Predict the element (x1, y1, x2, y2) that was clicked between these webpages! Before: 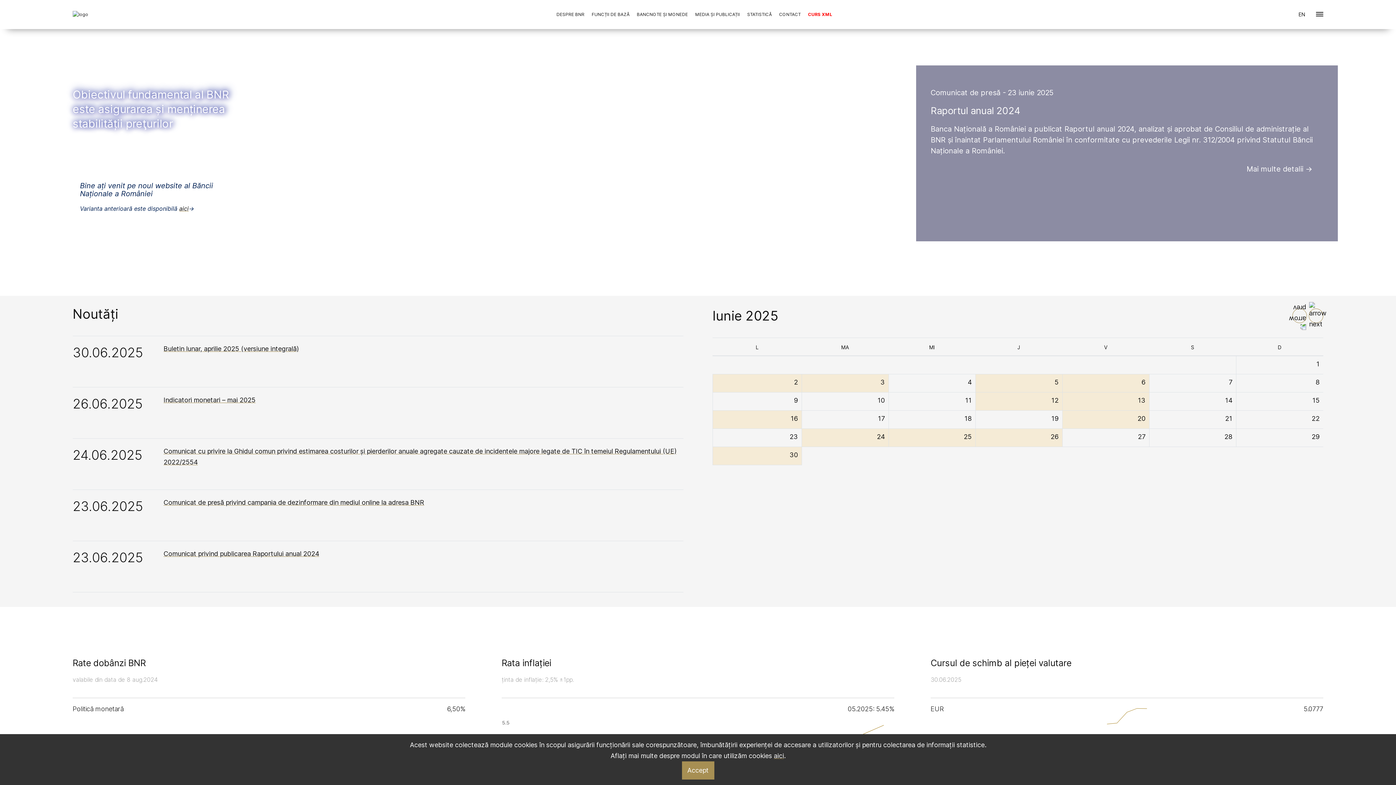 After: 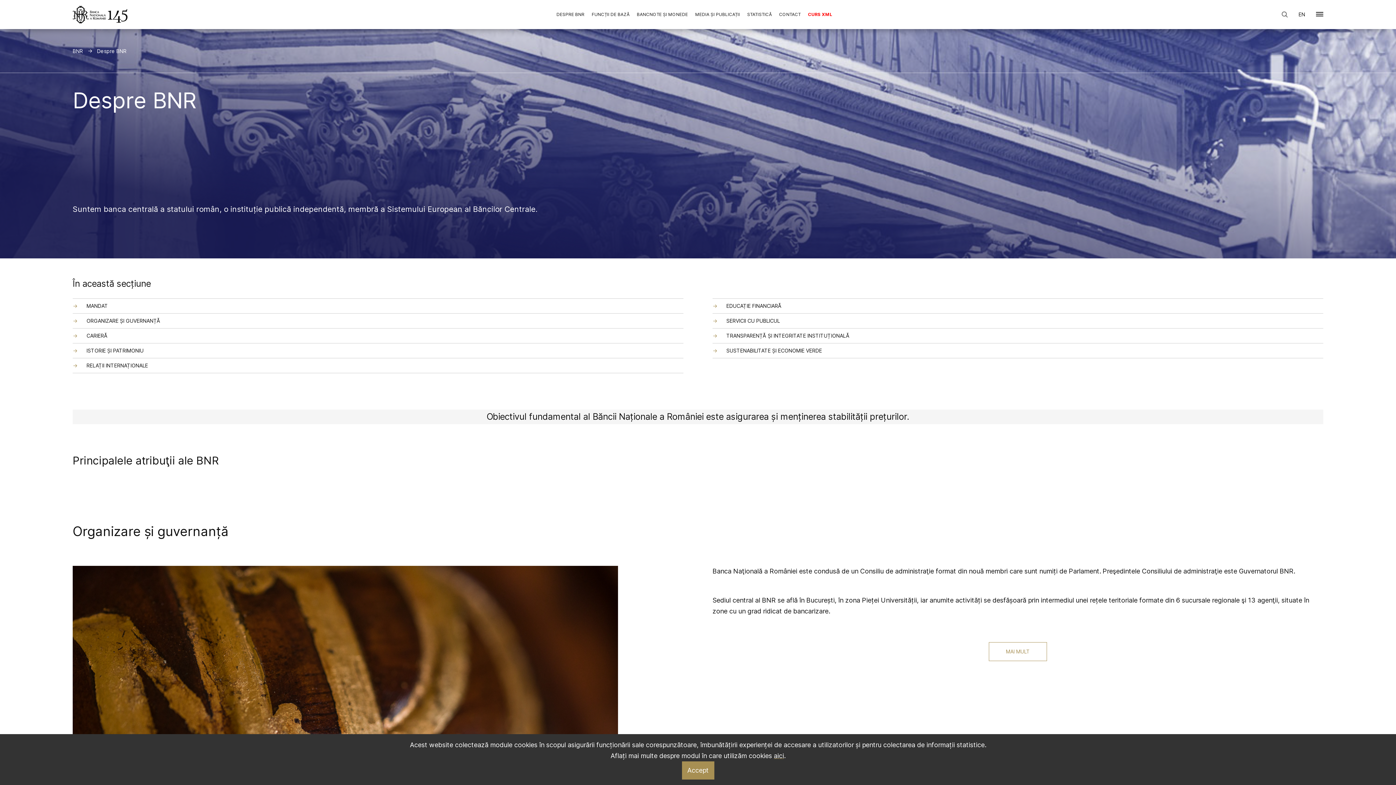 Action: bbox: (556, 11, 584, 17) label: DESPRE BNR